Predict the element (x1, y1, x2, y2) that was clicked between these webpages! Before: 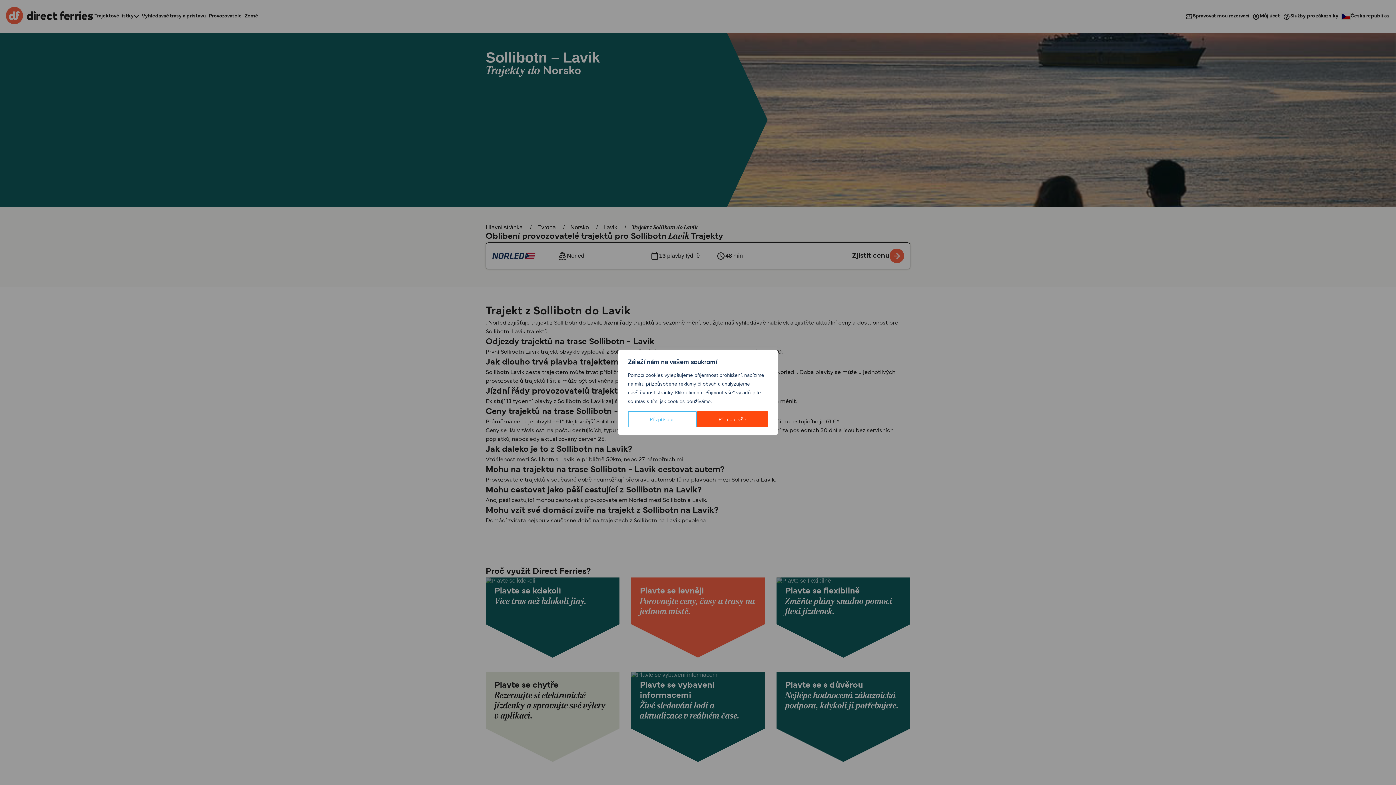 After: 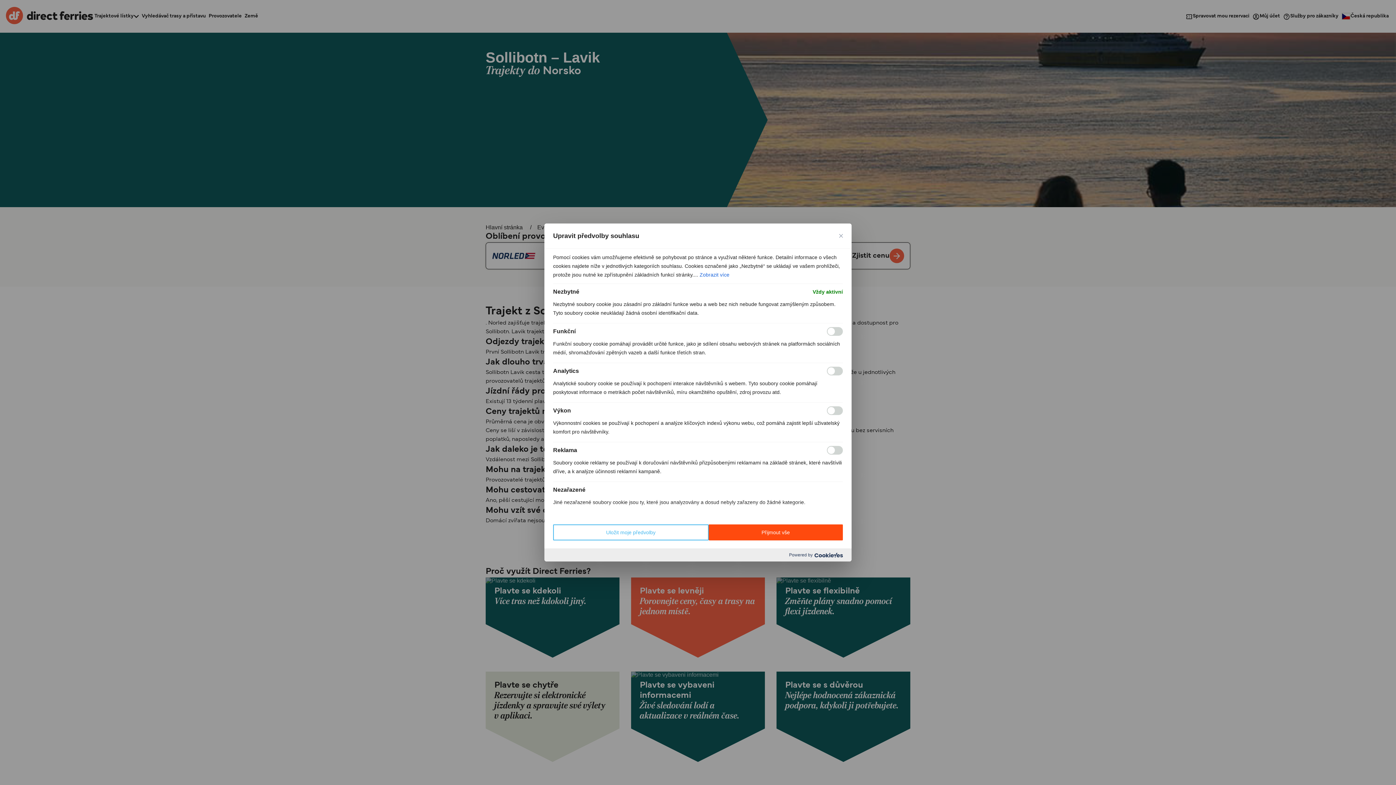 Action: label: Přizpůsobit bbox: (628, 411, 696, 427)